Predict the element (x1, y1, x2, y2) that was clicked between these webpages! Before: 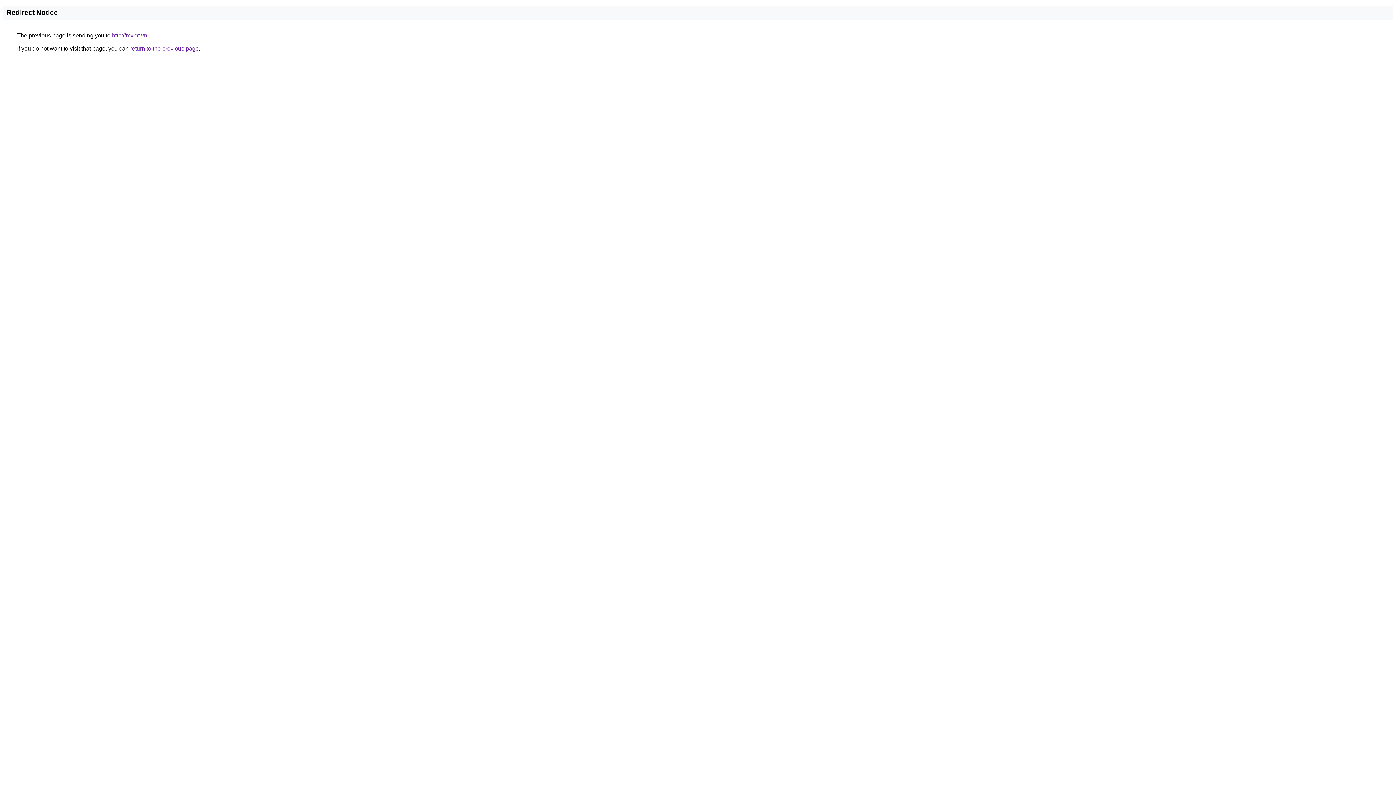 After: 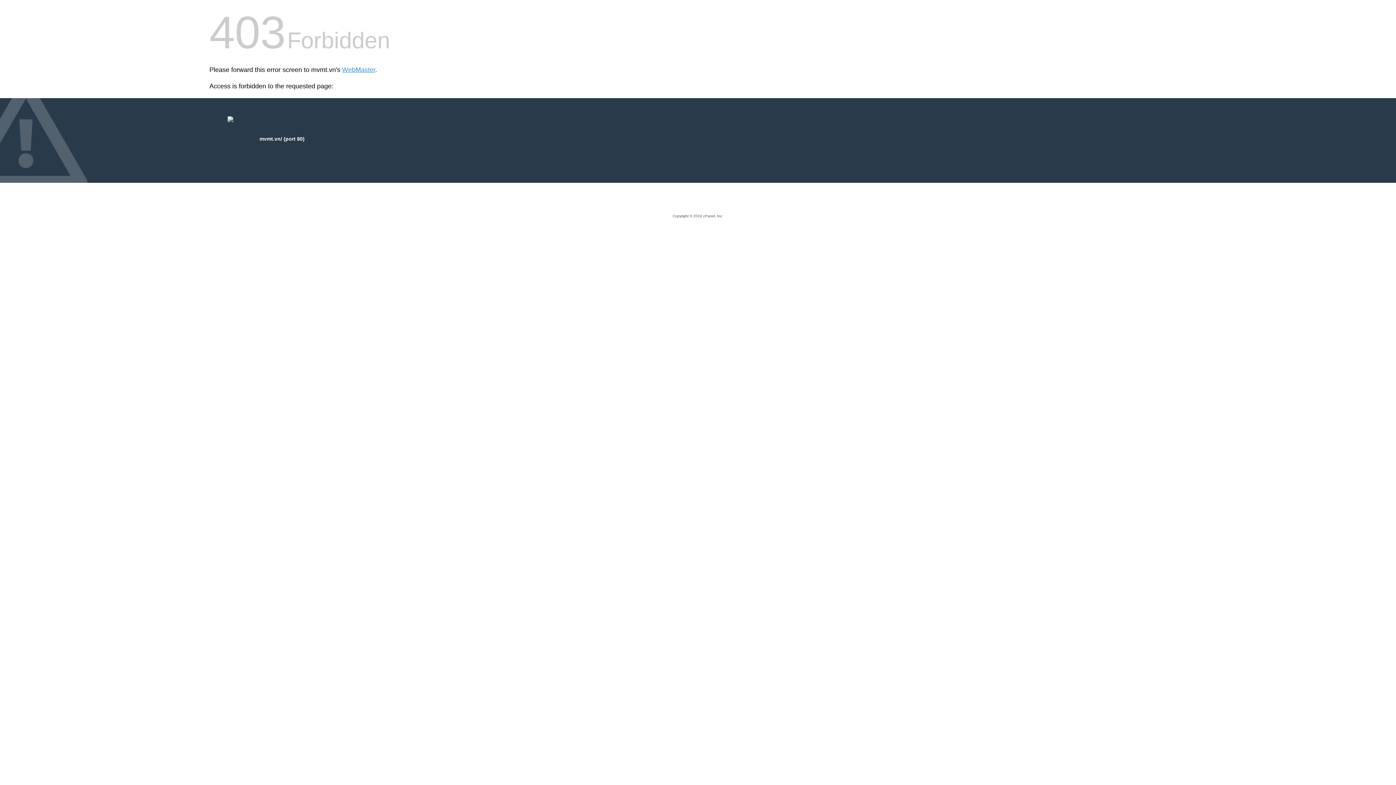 Action: label: http://mvmt.vn bbox: (112, 32, 147, 38)